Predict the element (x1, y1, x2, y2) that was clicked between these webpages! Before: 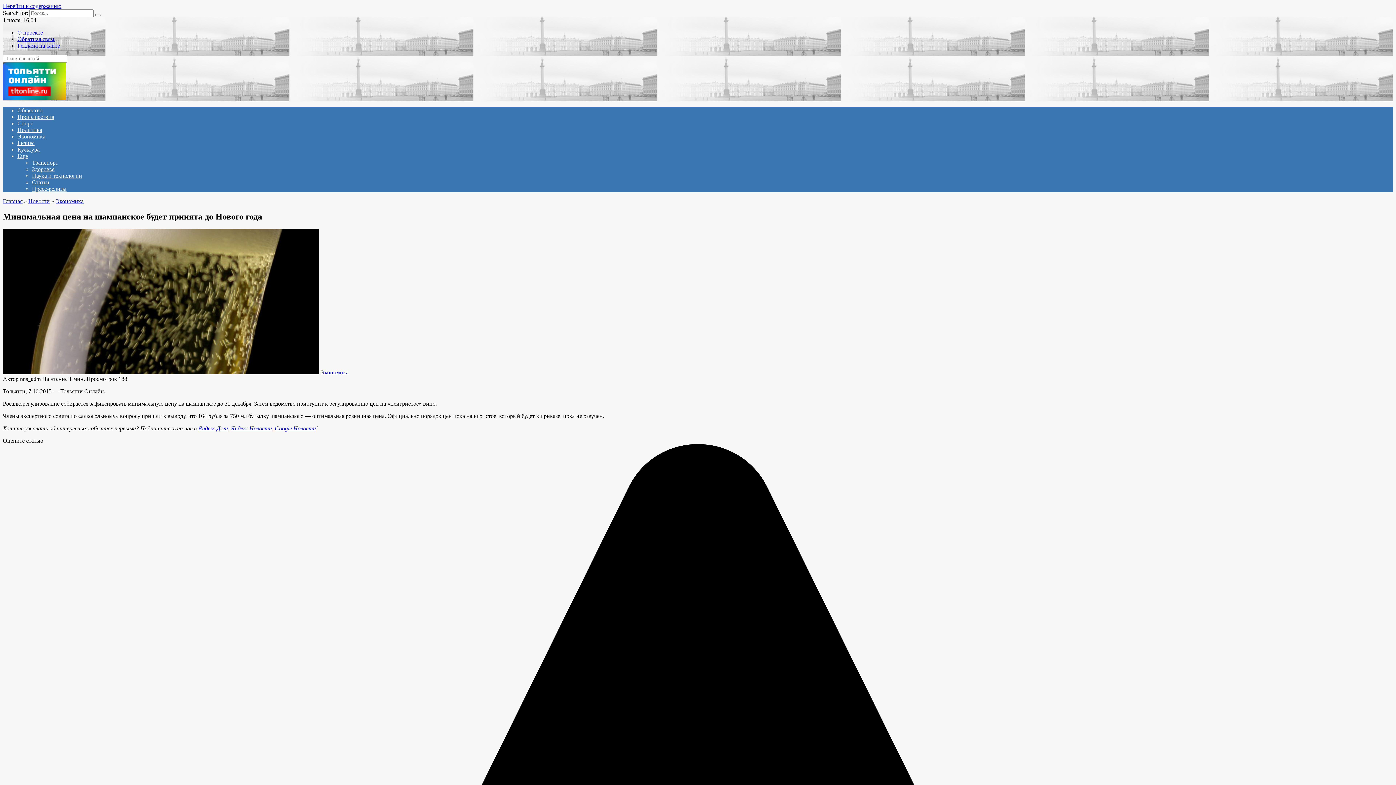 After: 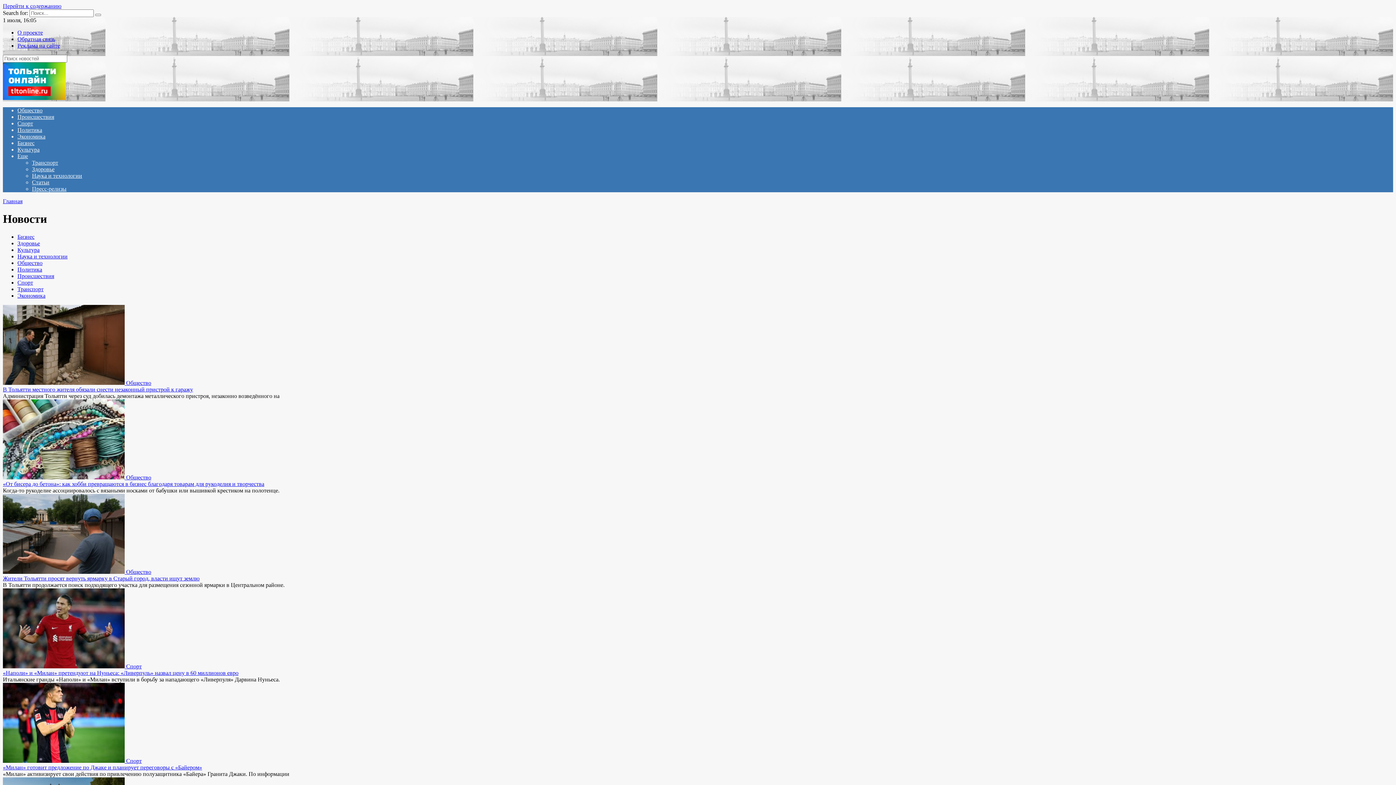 Action: bbox: (28, 198, 49, 204) label: Новости